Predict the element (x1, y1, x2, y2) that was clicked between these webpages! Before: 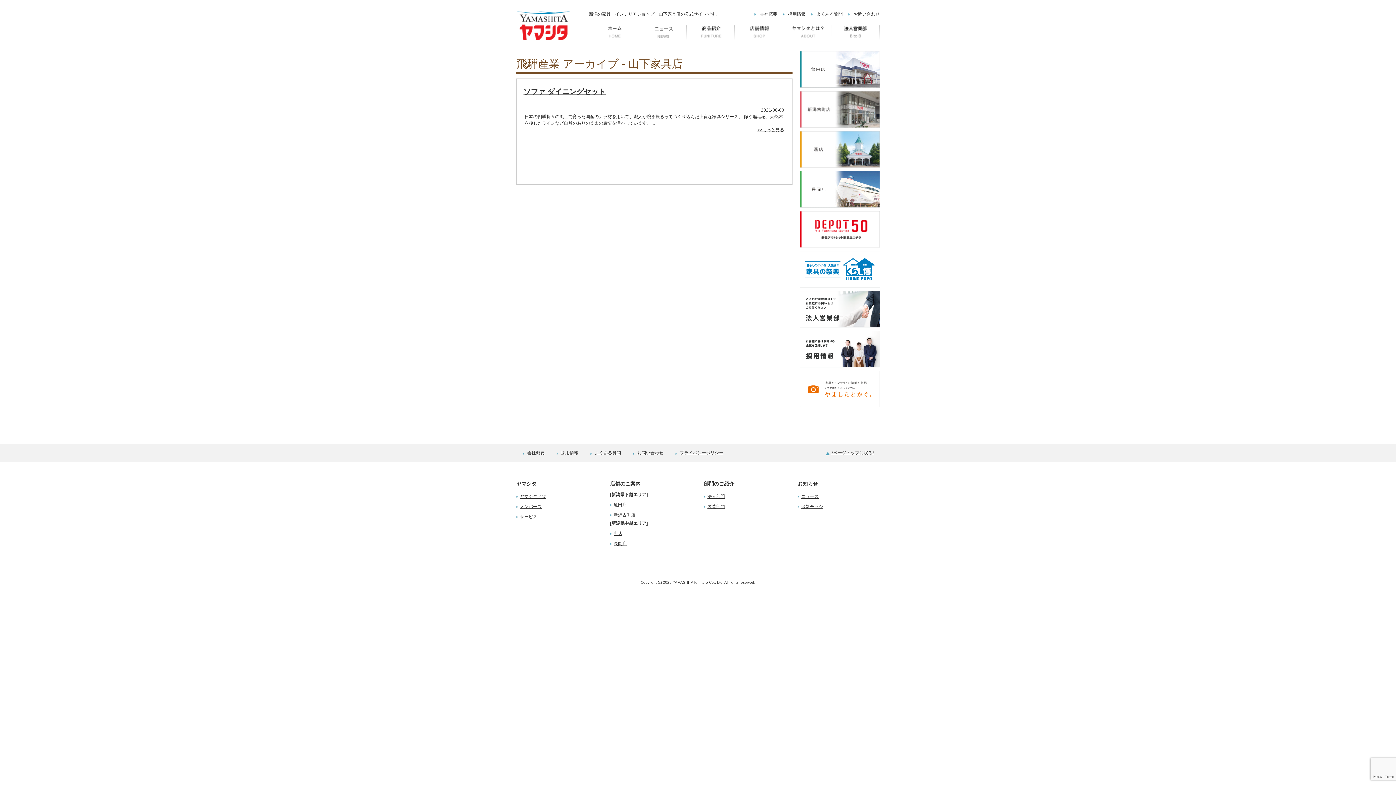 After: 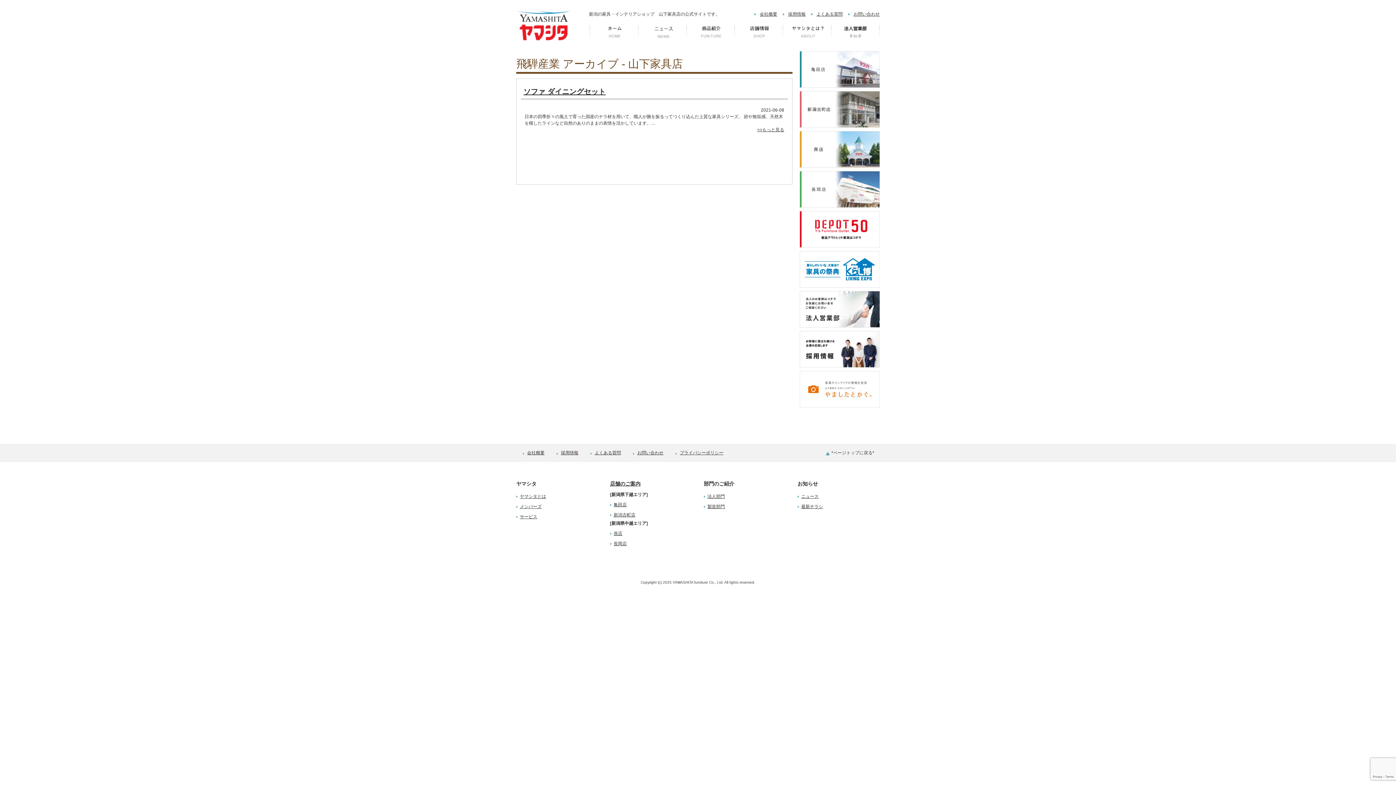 Action: bbox: (831, 450, 874, 455) label: *ページトップに戻る*